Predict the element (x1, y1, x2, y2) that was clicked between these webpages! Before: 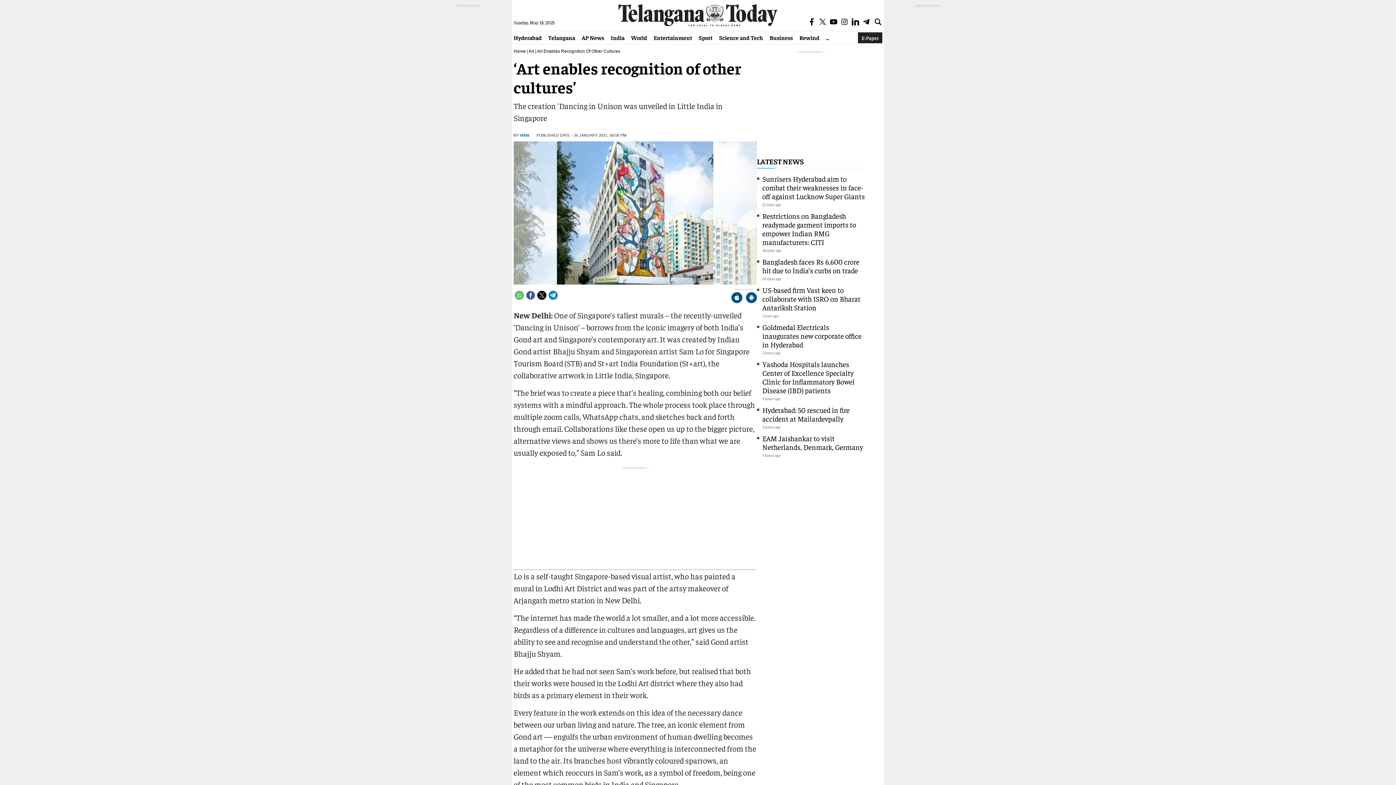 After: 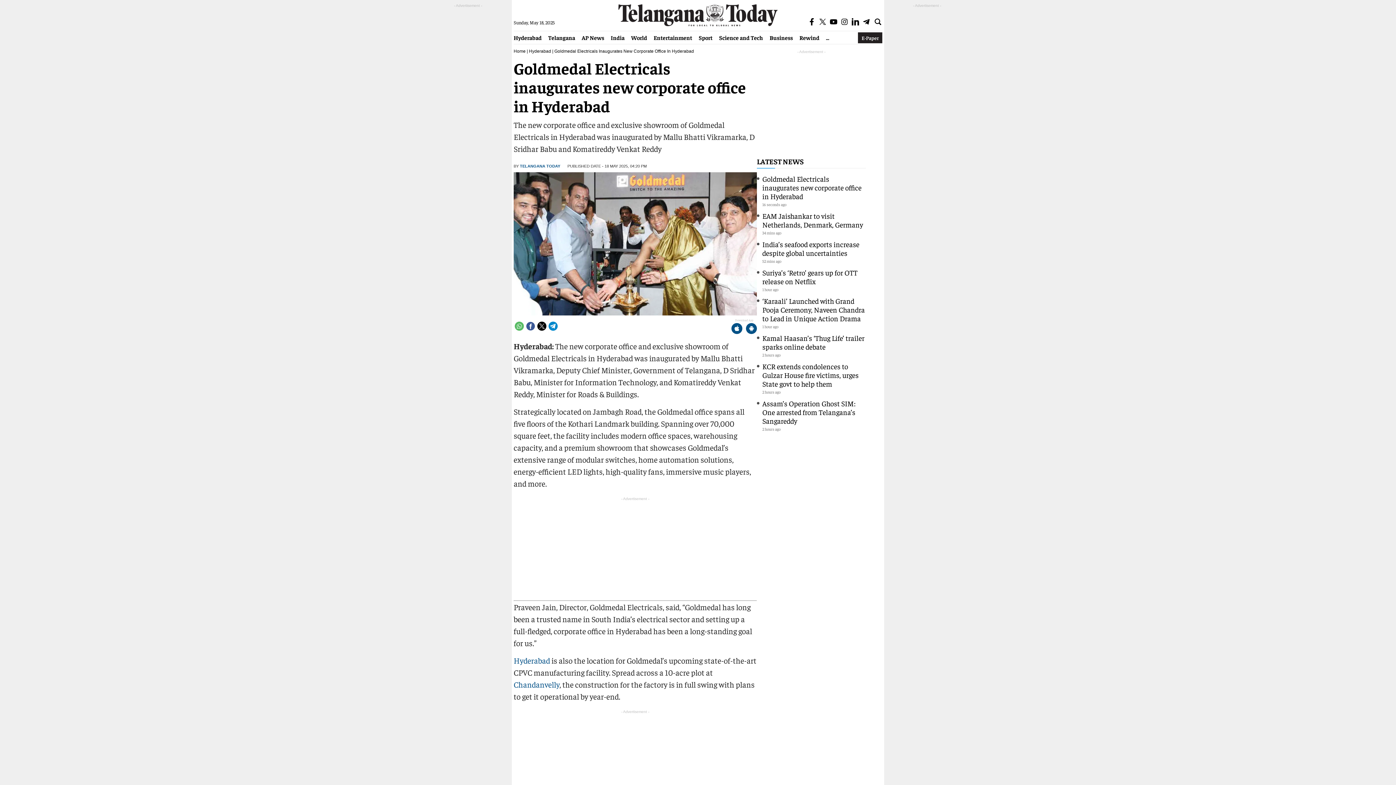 Action: bbox: (762, 322, 861, 349) label: Goldmedal Electricals inaugurates new corporate office in Hyderabad